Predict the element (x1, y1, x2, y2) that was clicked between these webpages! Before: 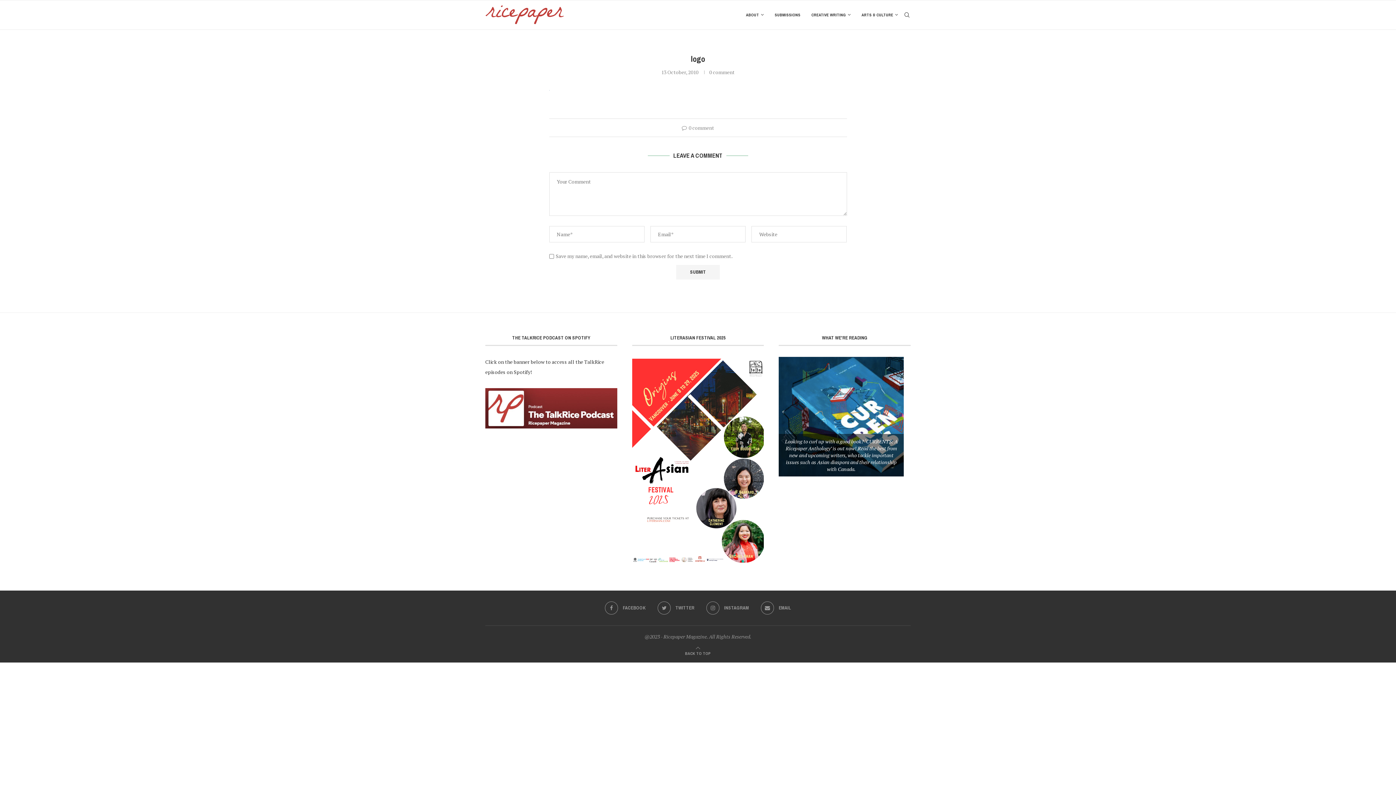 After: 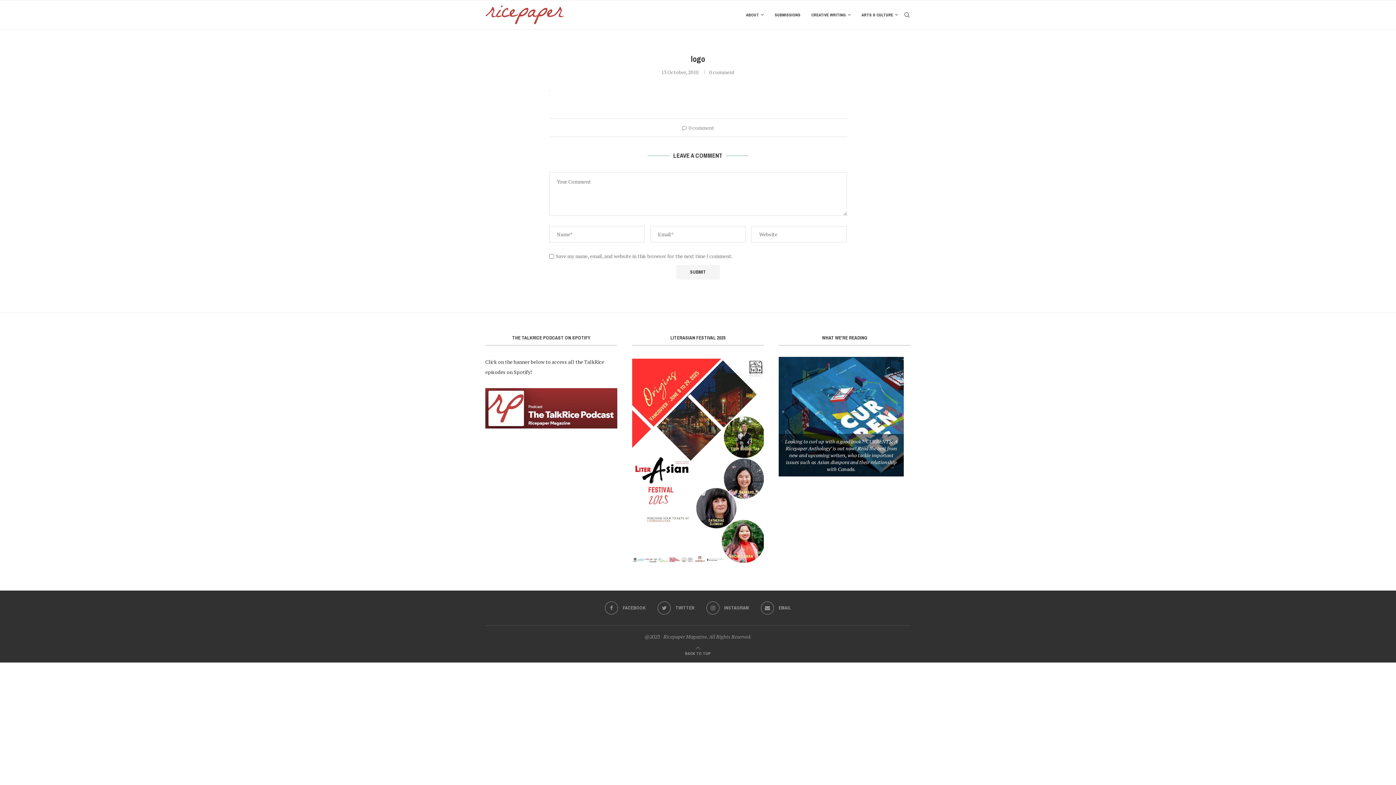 Action: bbox: (485, 421, 617, 428)